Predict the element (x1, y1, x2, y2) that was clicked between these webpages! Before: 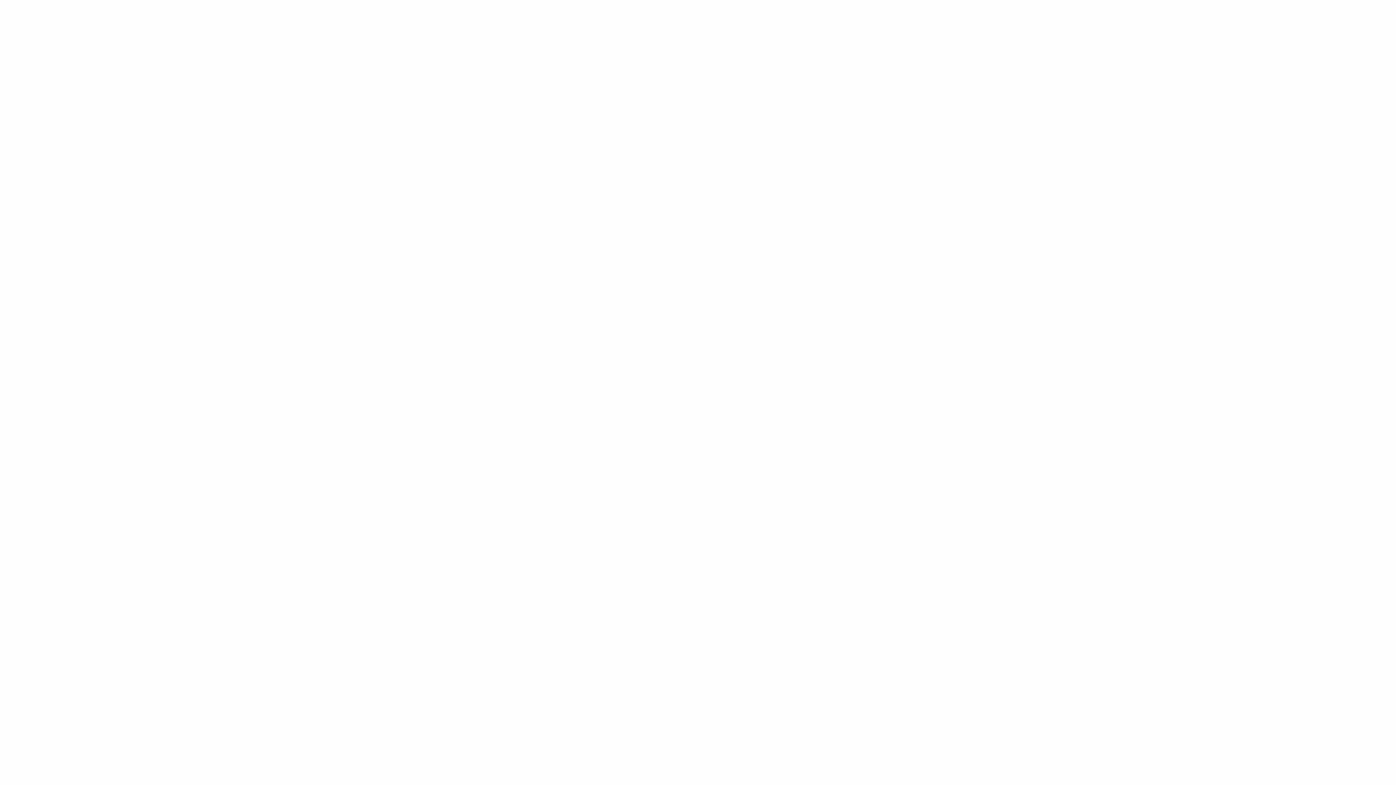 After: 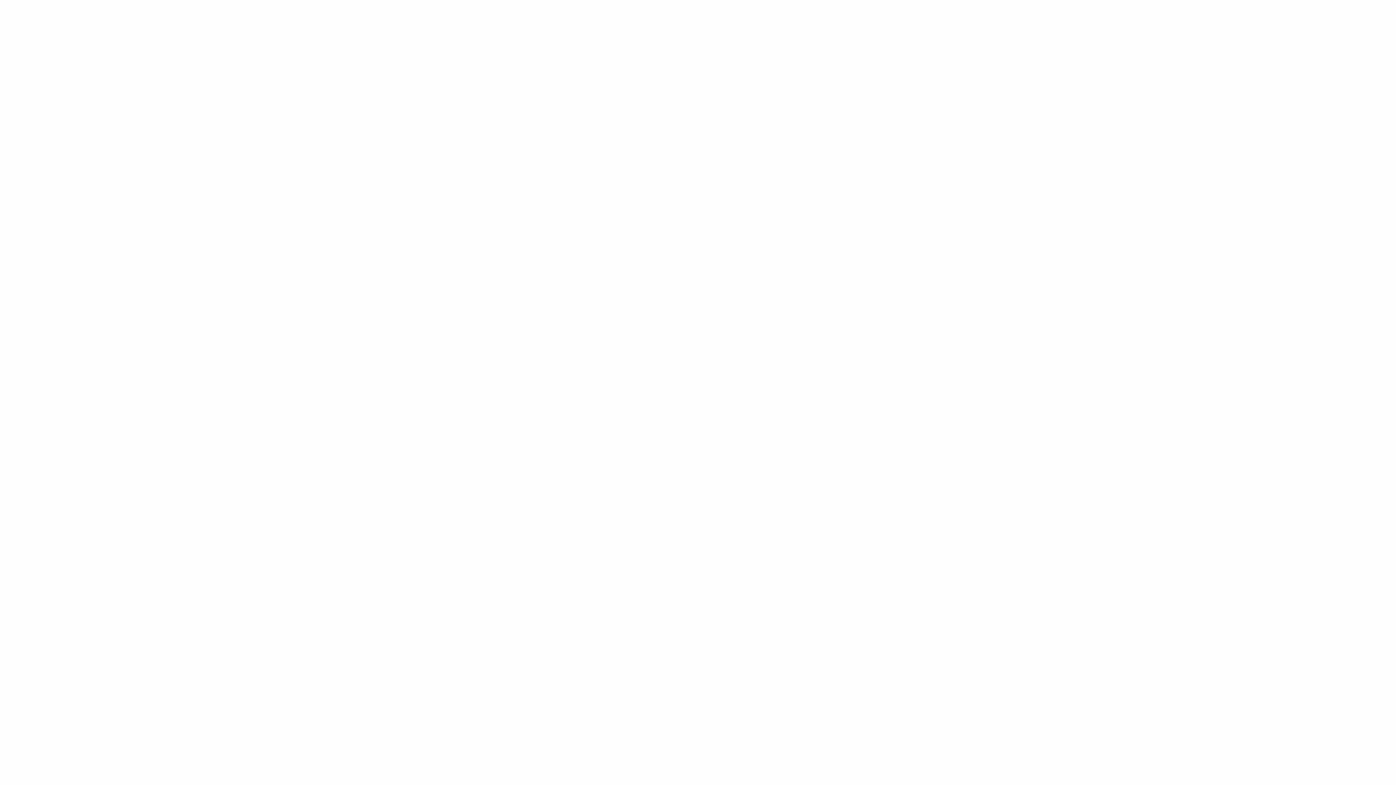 Action: bbox: (594, 297, 692, 391)